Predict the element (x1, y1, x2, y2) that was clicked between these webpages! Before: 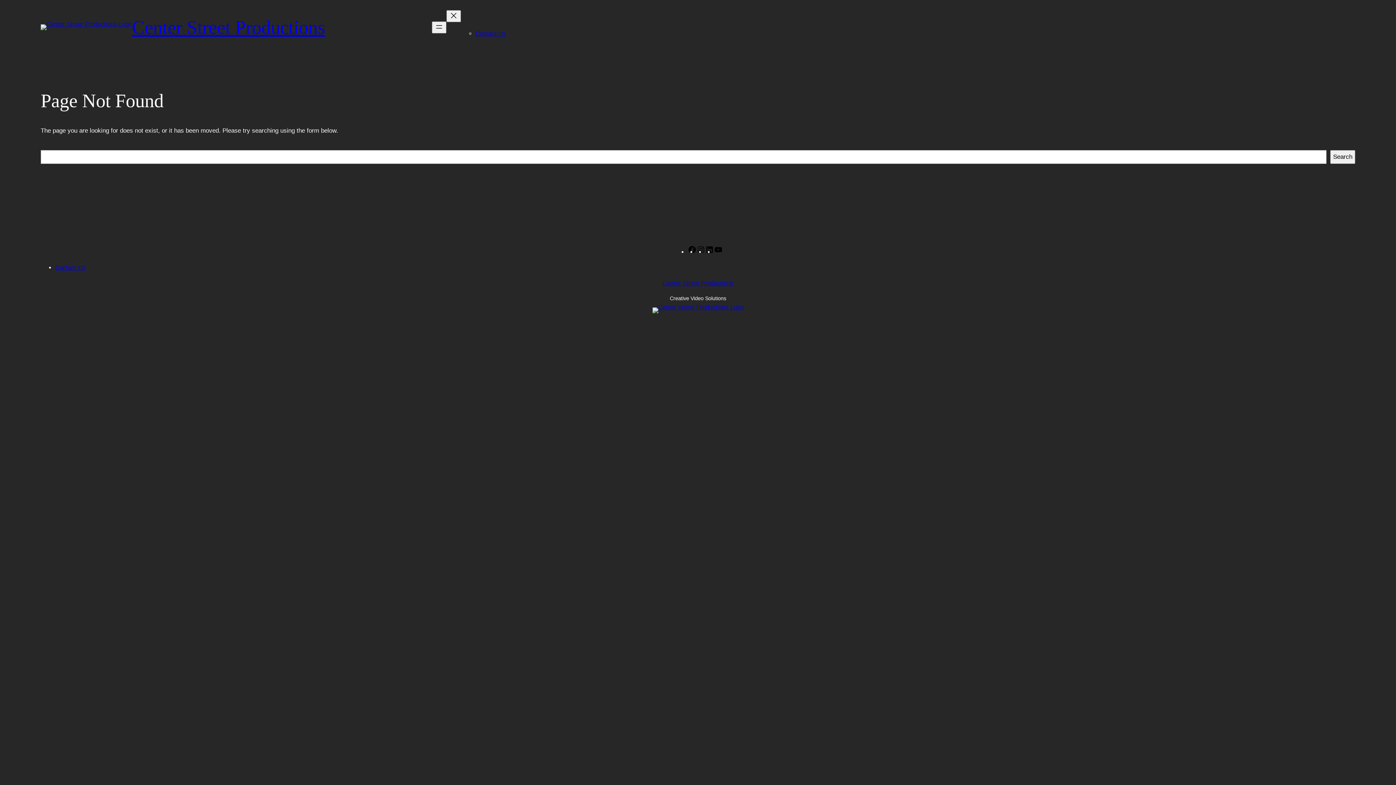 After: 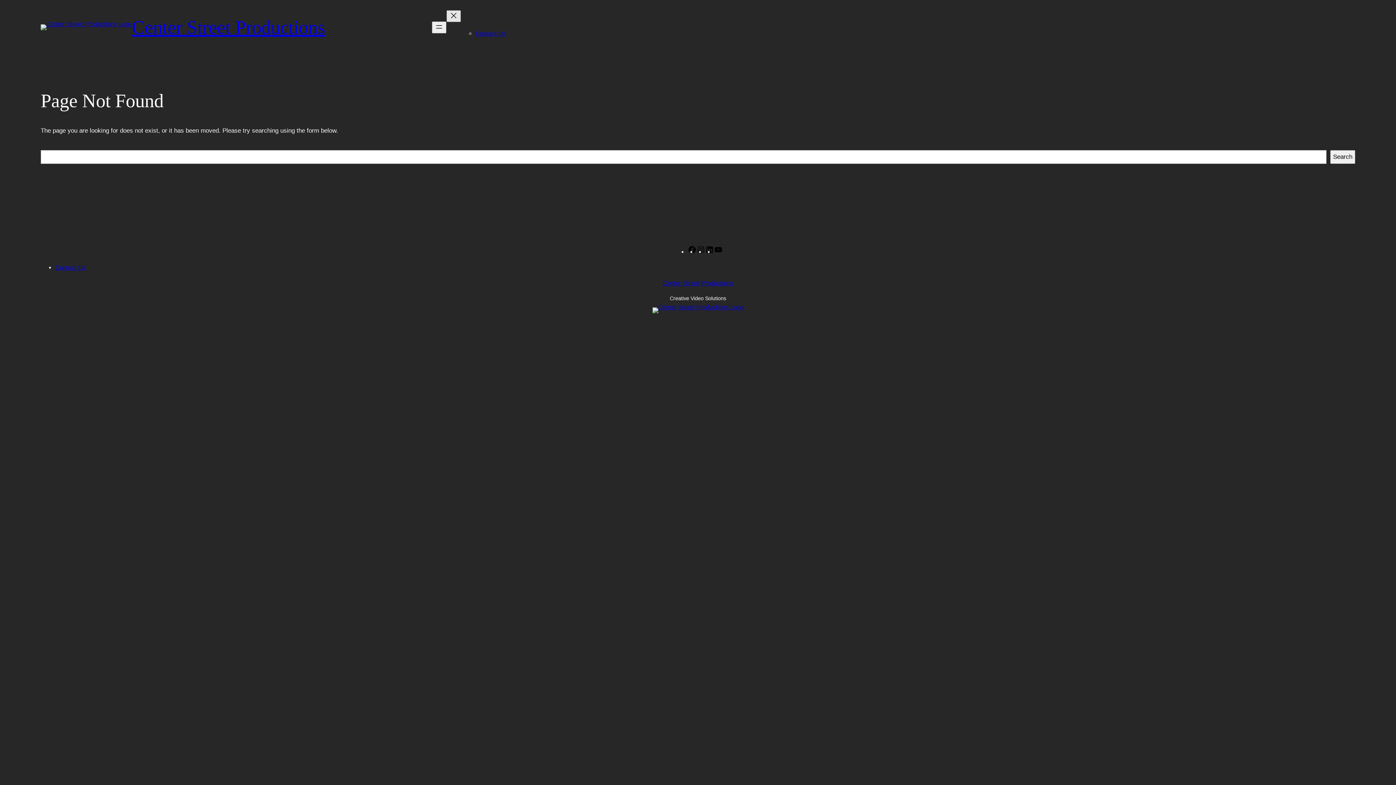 Action: bbox: (446, 10, 461, 22) label: Close menu